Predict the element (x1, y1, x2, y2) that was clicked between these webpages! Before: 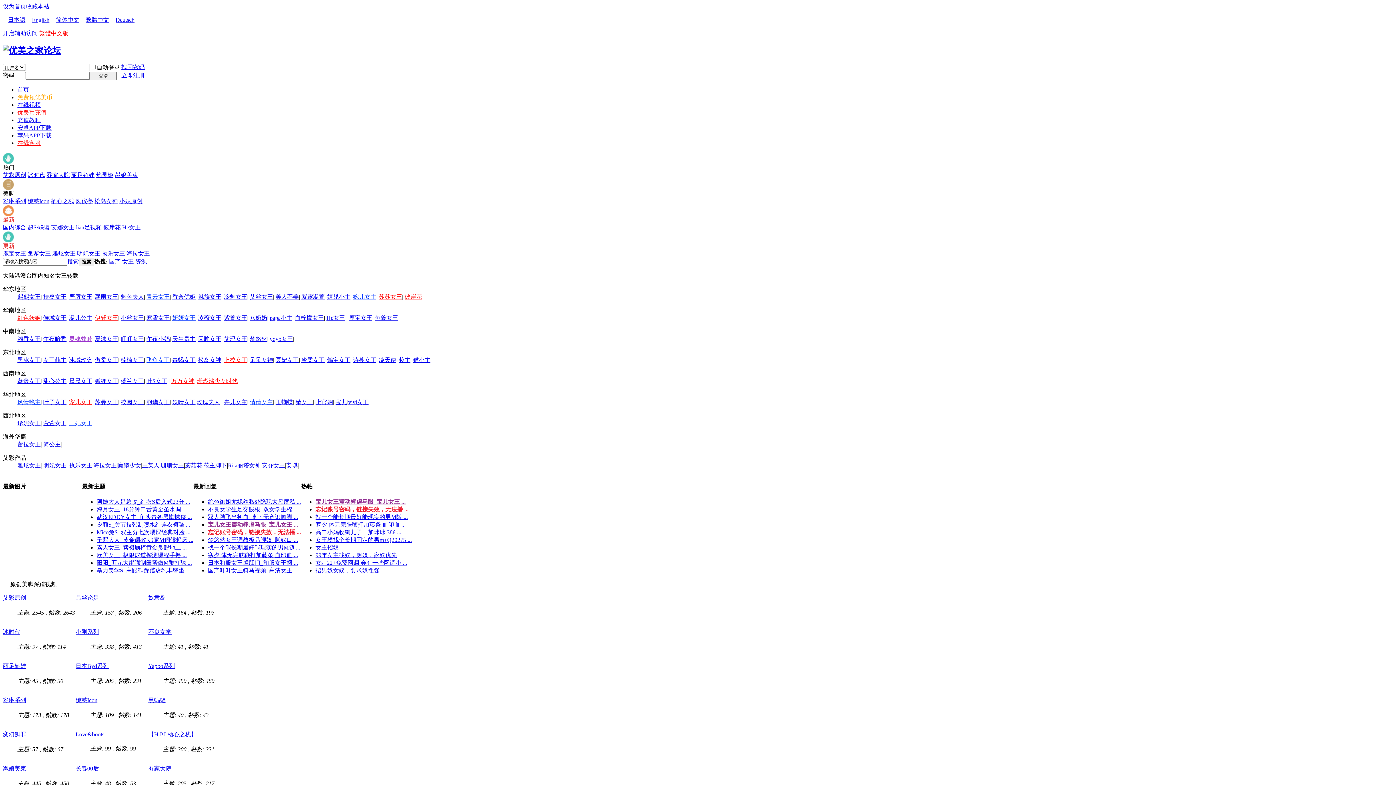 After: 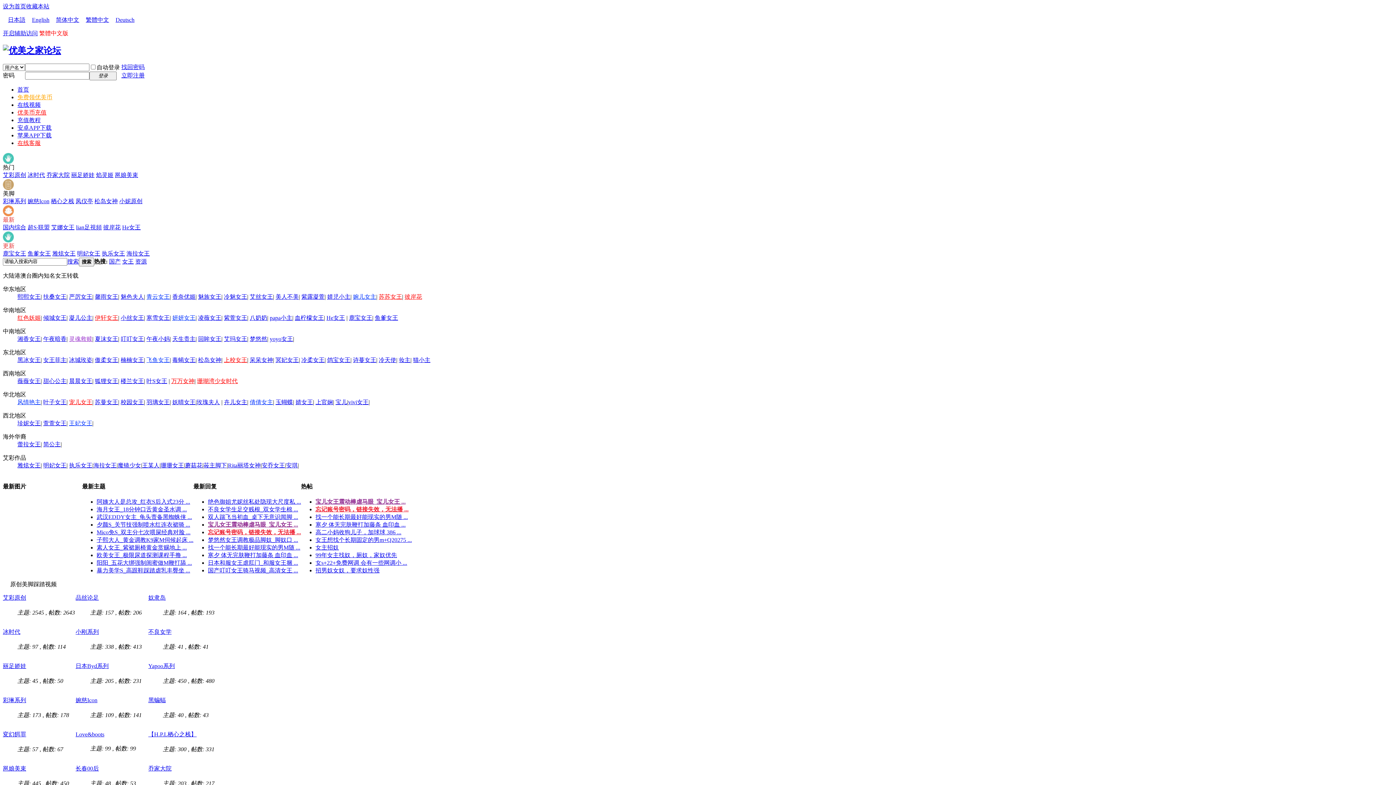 Action: bbox: (327, 293, 350, 299) label: 婧児小主